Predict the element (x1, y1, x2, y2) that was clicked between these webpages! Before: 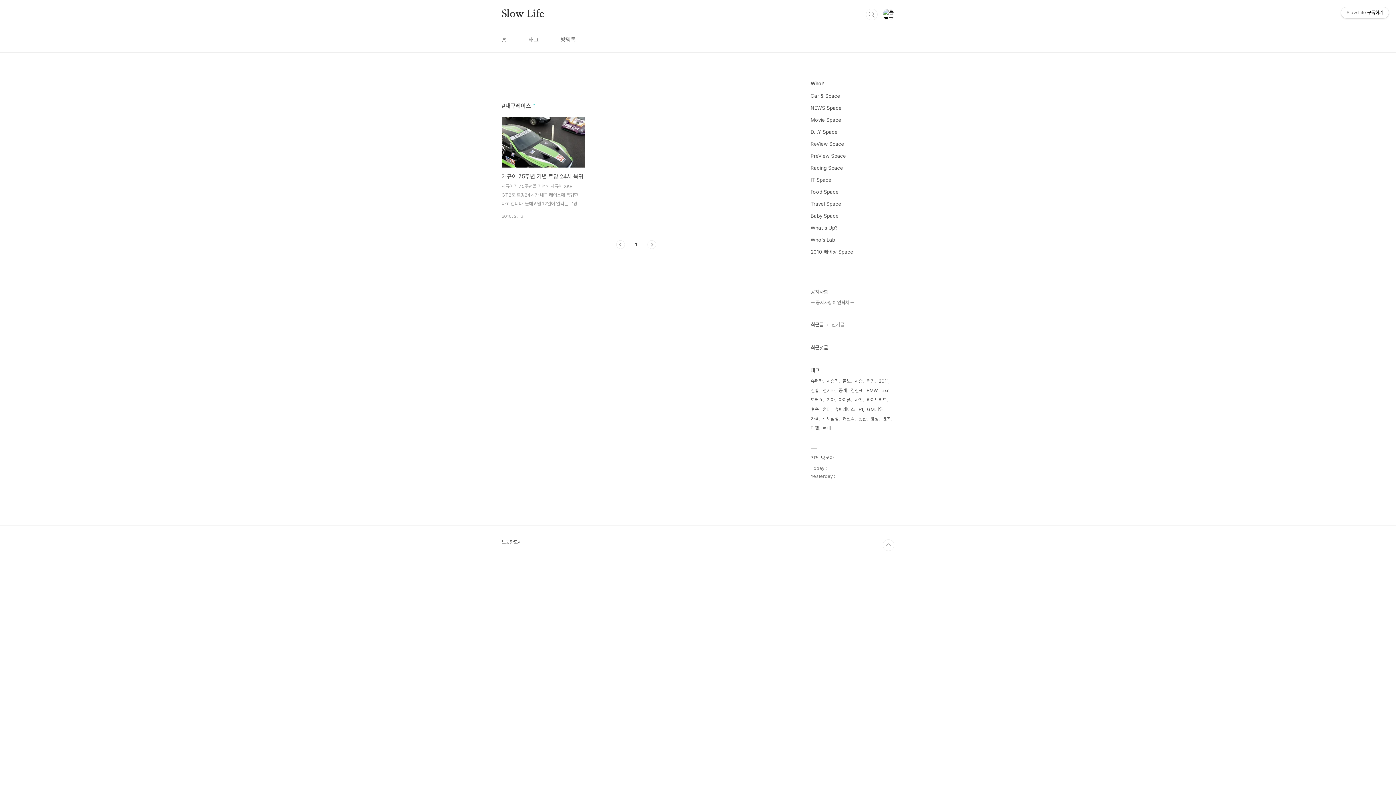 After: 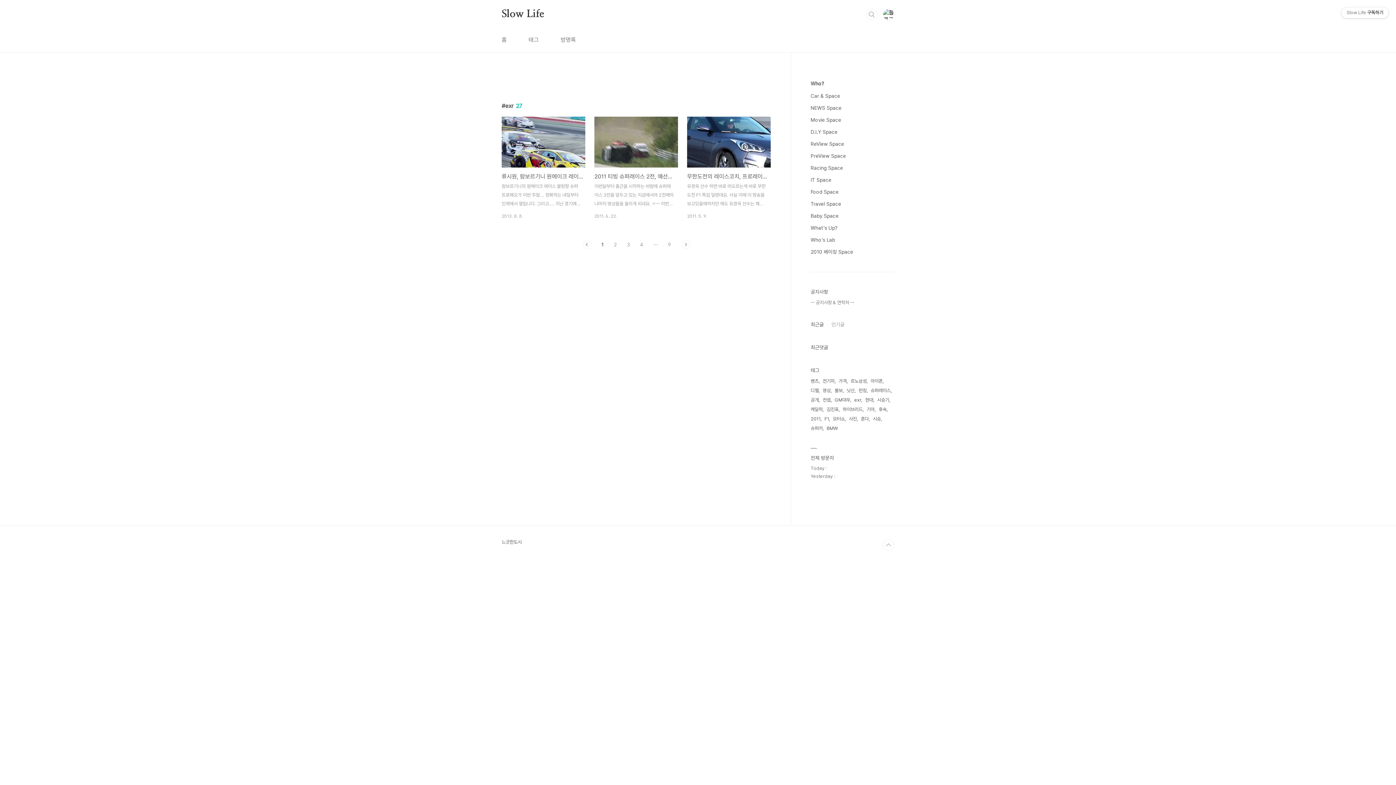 Action: label: exr bbox: (881, 386, 889, 395)